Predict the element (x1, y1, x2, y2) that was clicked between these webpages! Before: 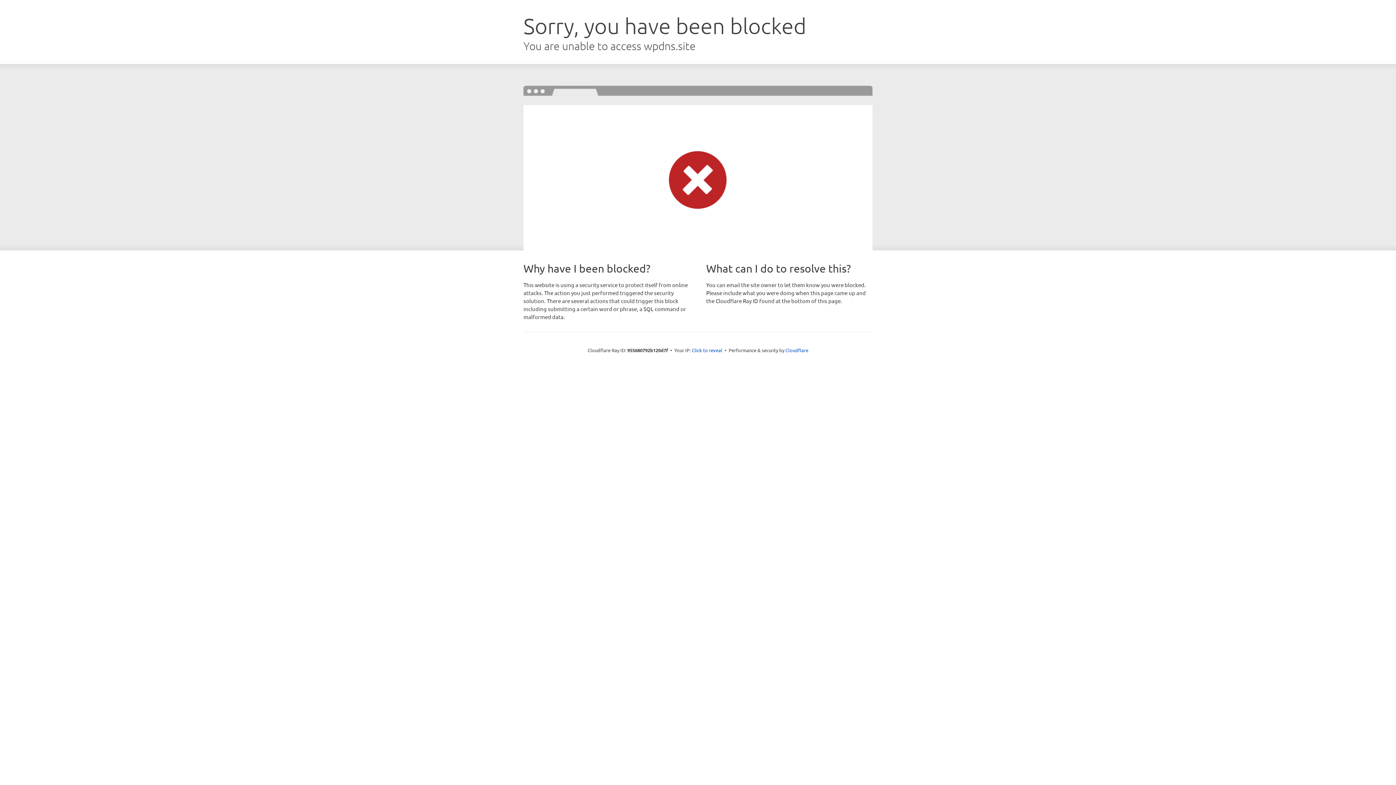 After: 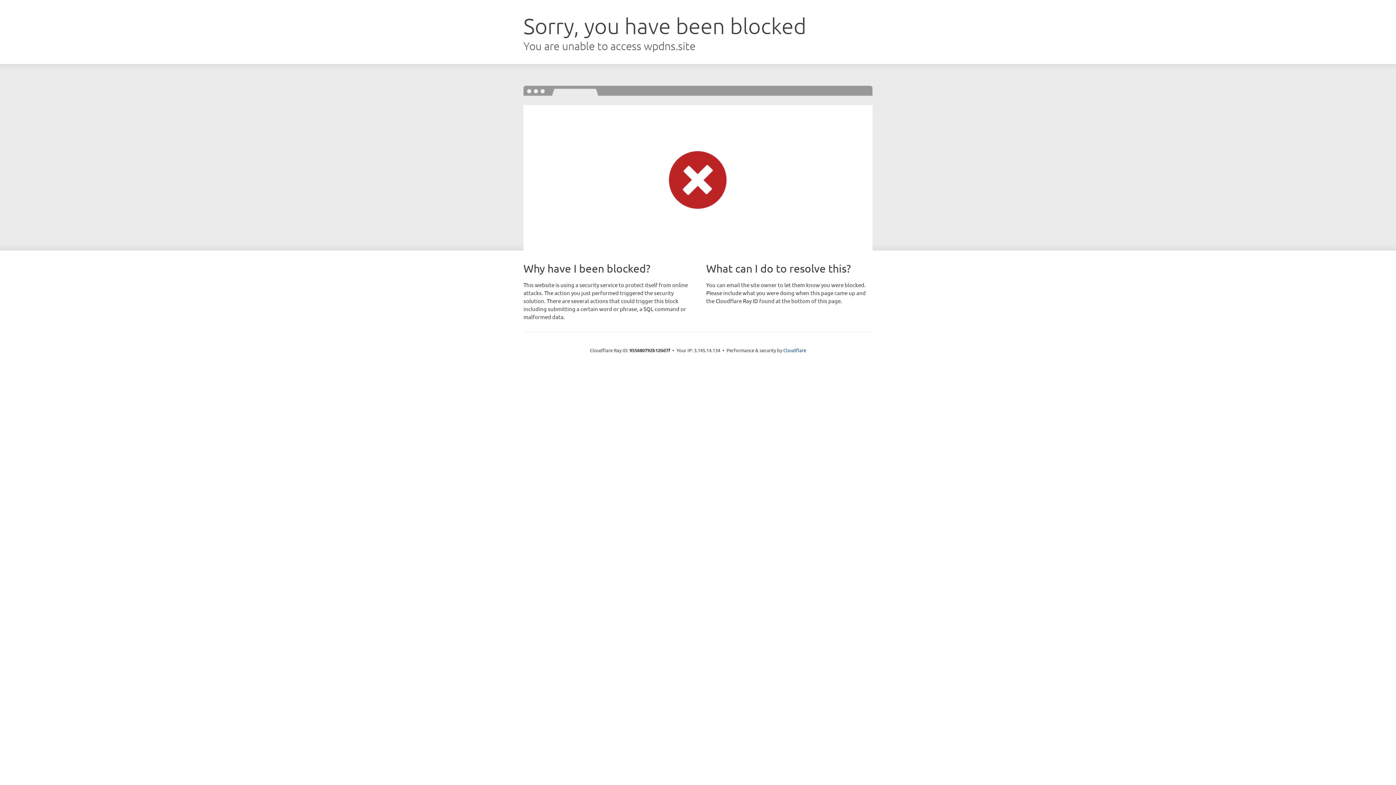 Action: bbox: (692, 346, 722, 353) label: Click to reveal